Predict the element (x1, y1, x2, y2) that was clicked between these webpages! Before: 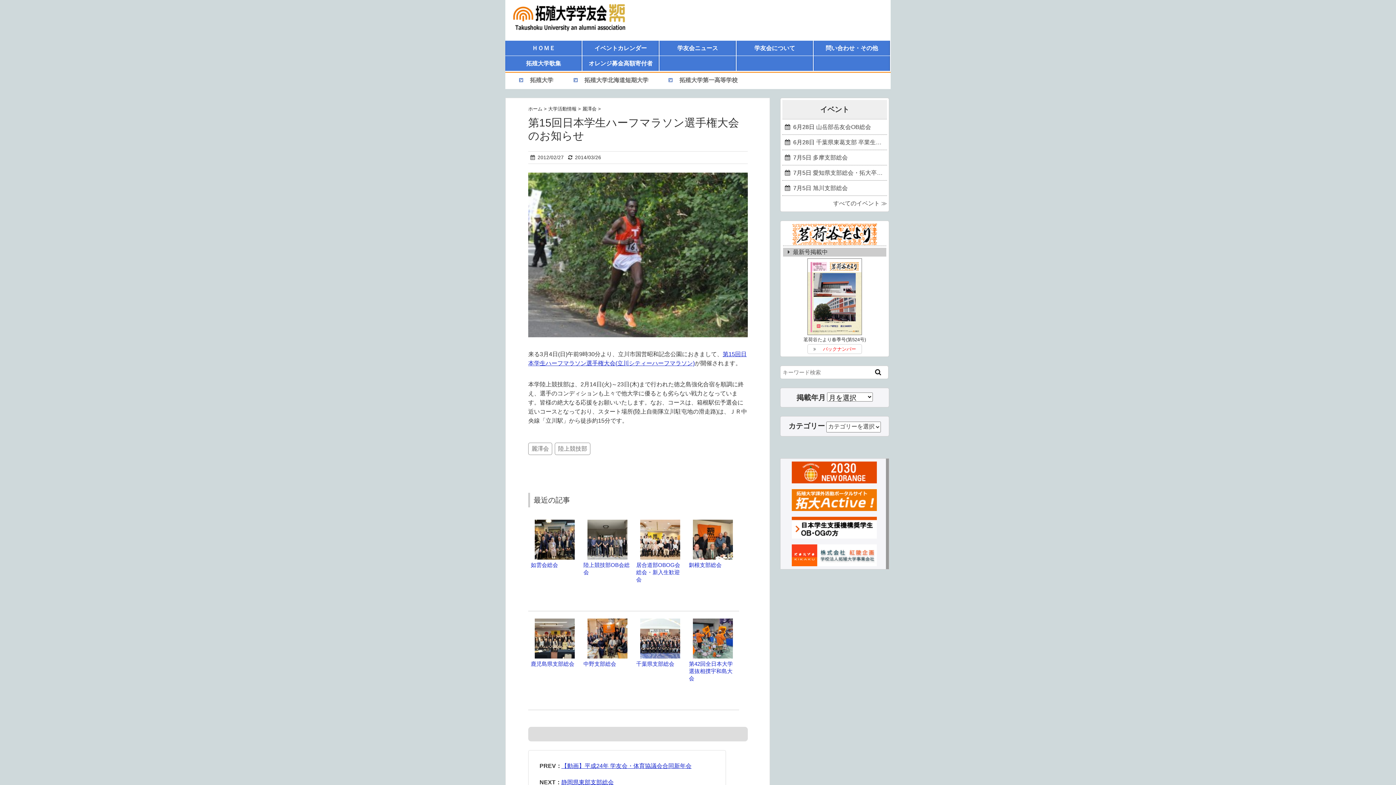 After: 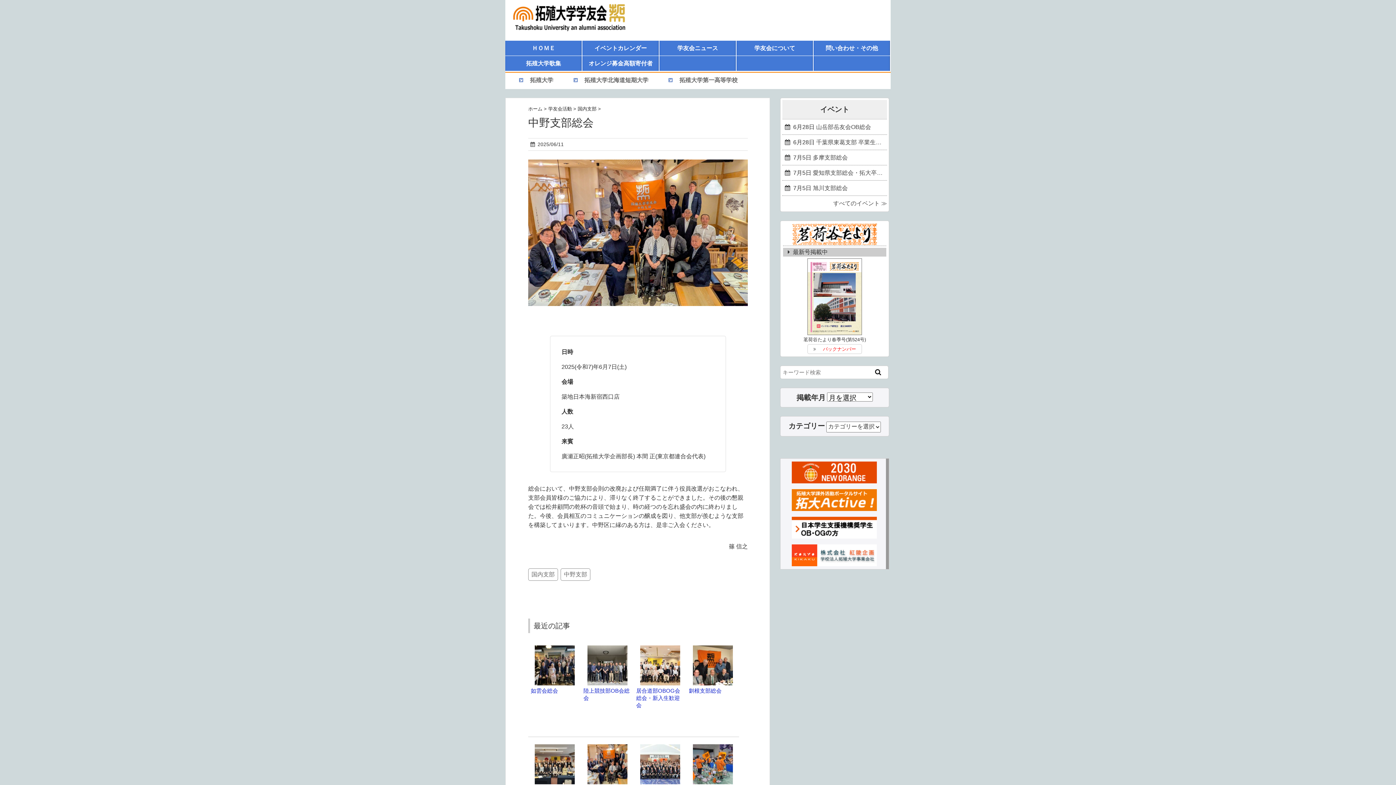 Action: bbox: (587, 619, 627, 625)